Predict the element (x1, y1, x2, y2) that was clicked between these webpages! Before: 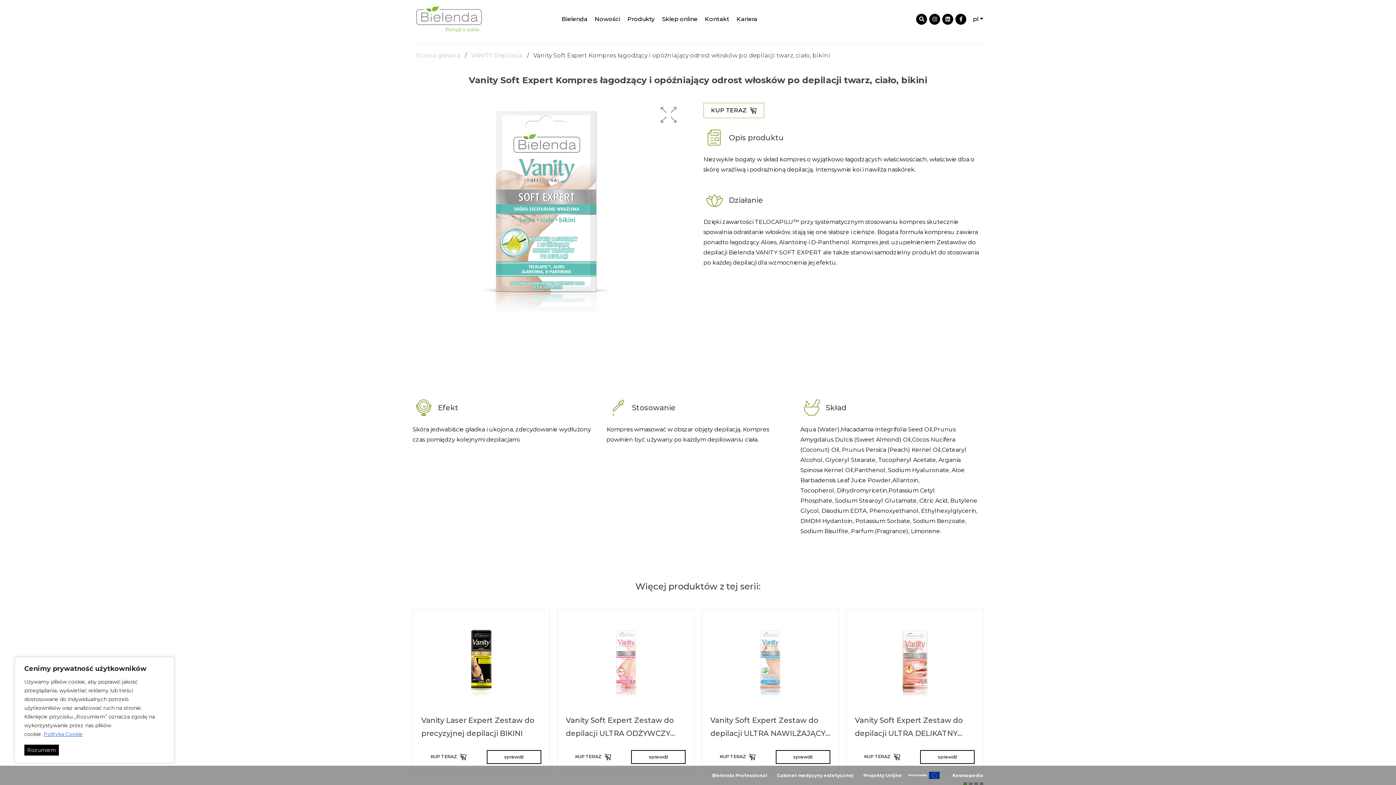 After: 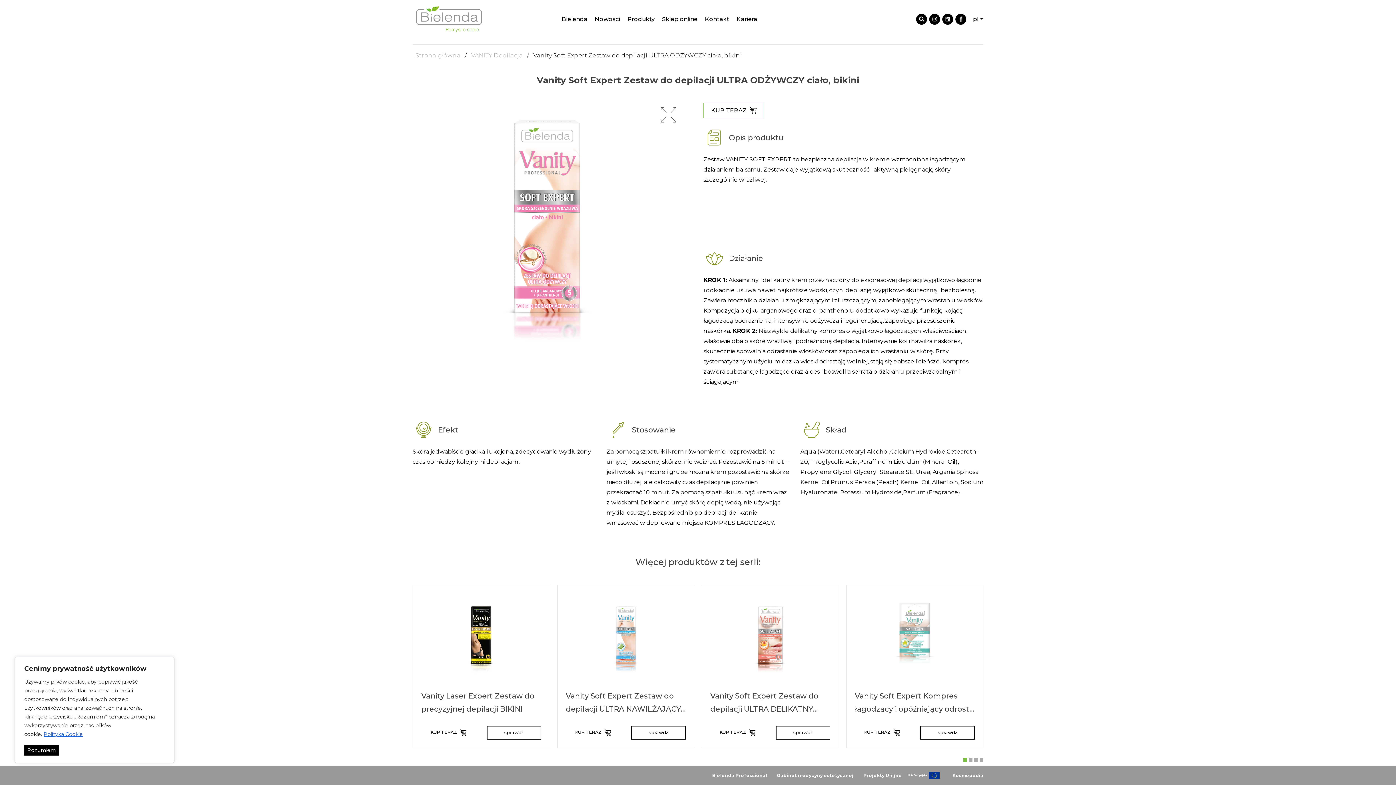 Action: bbox: (631, 750, 685, 764) label: sprawdź